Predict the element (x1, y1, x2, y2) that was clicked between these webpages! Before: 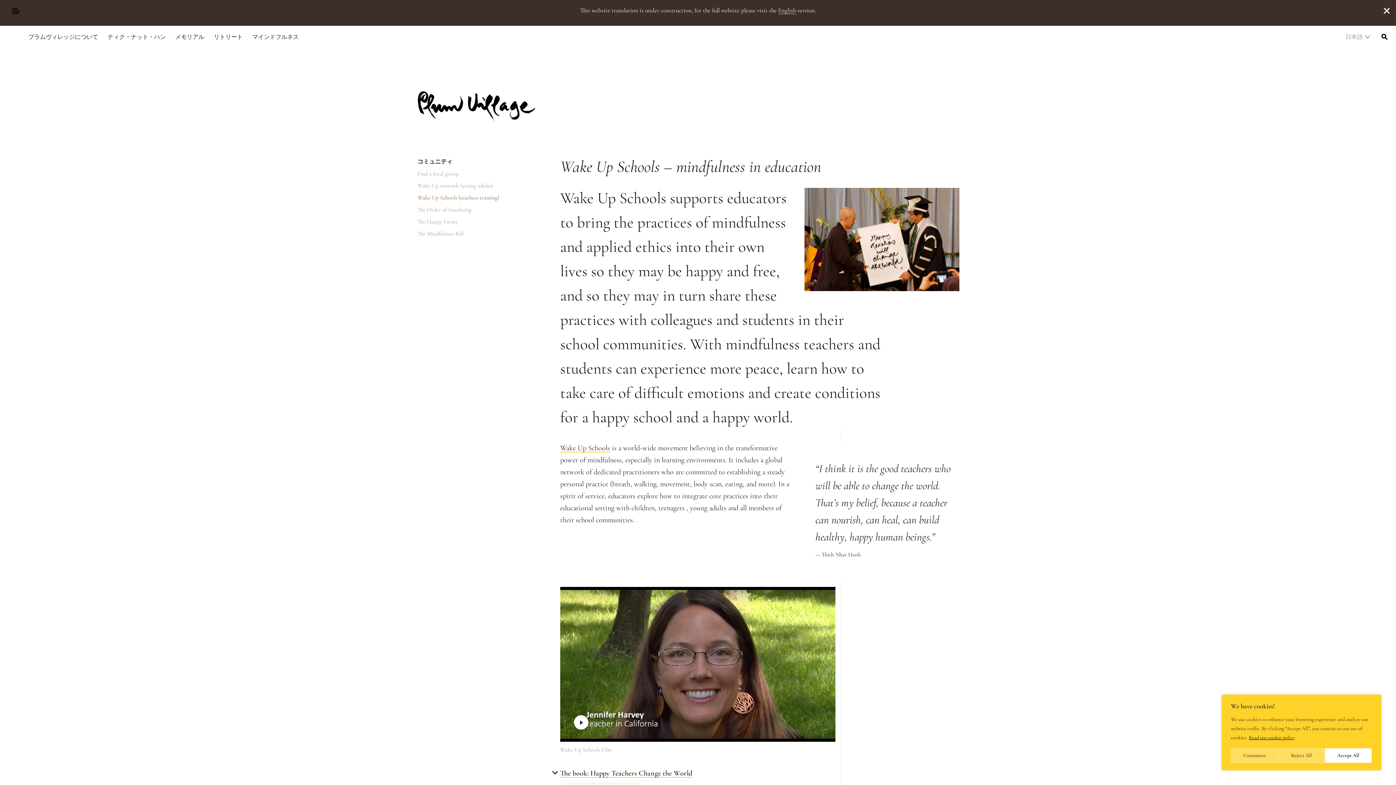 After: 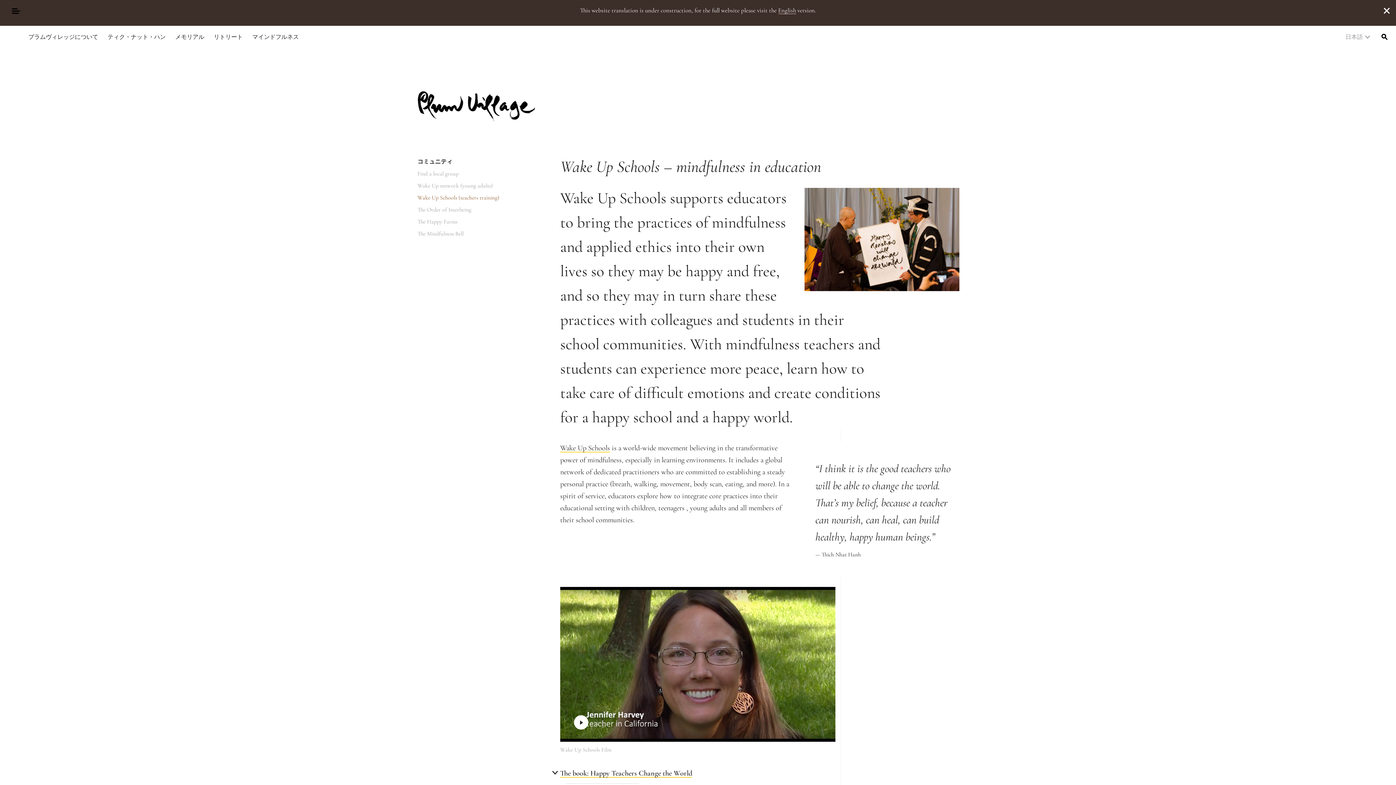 Action: label: Reject All bbox: (1278, 748, 1324, 763)